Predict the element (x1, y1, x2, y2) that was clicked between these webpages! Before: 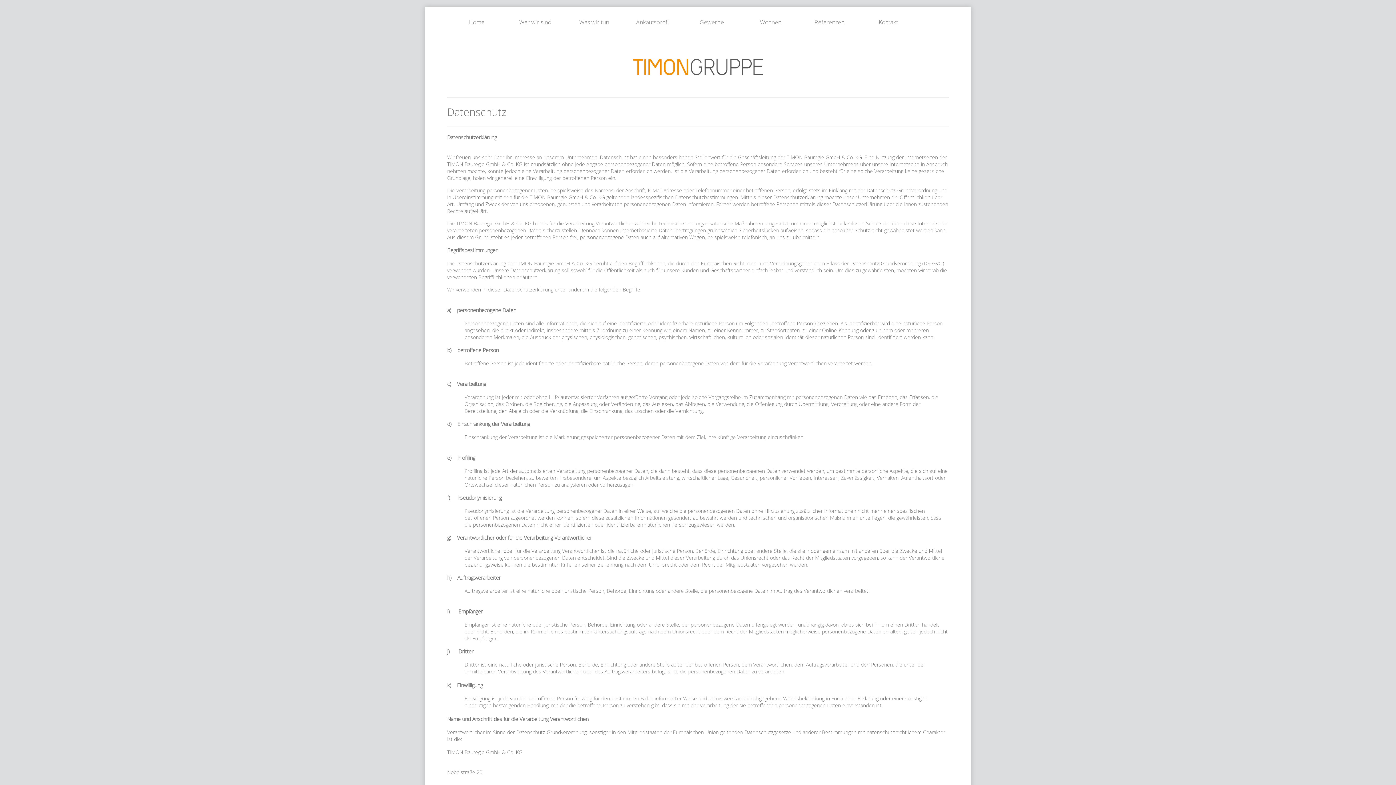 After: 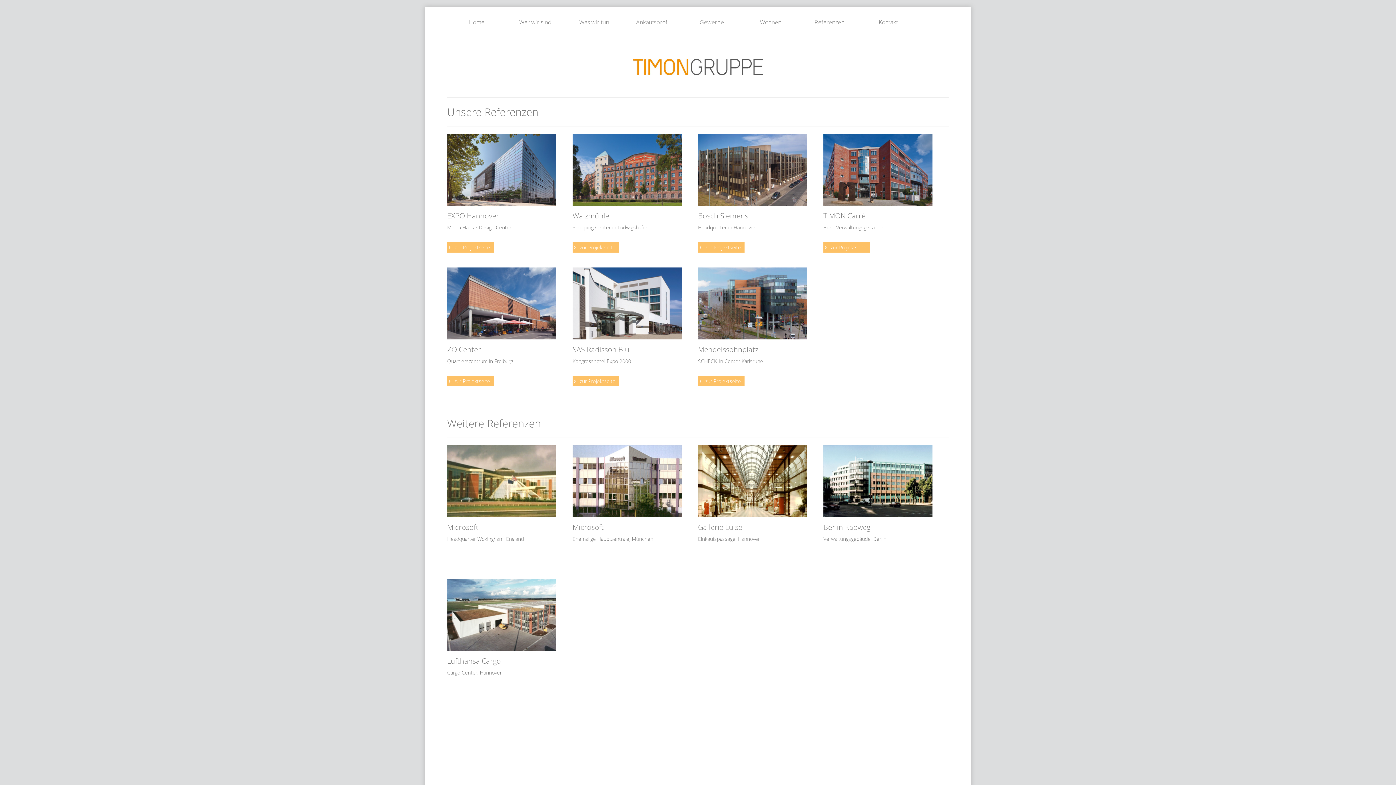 Action: label: Referenzen bbox: (802, 7, 857, 37)